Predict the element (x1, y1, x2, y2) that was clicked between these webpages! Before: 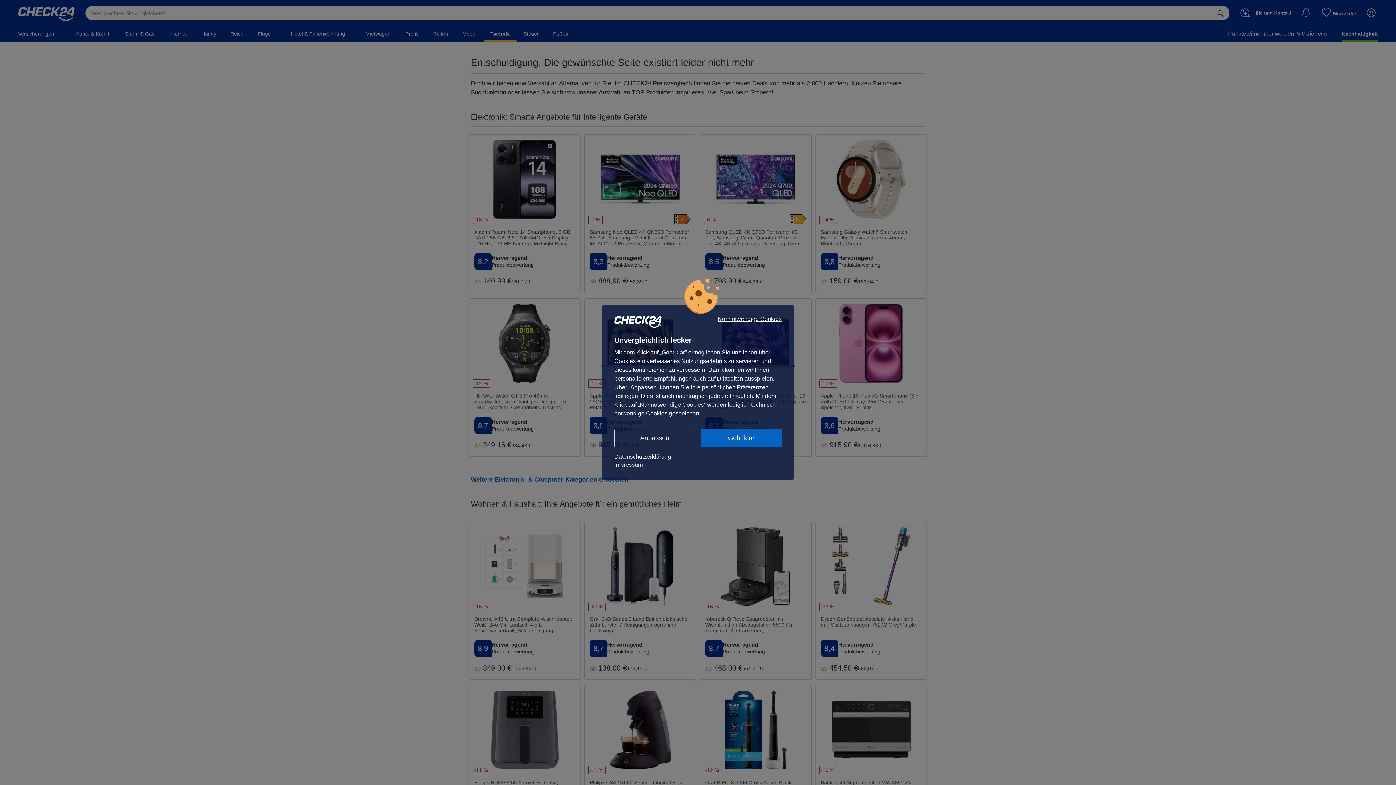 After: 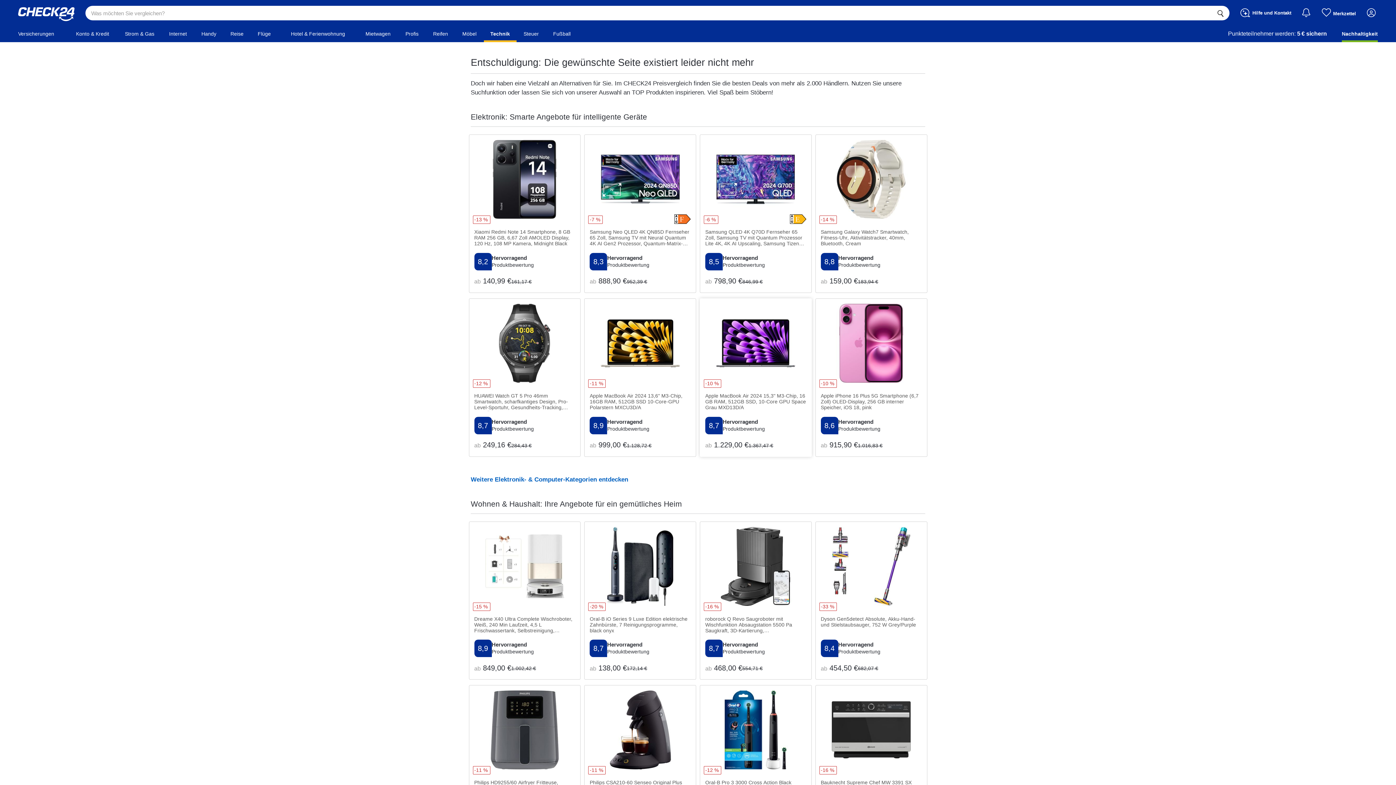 Action: bbox: (701, 429, 781, 447) label: Geht klar